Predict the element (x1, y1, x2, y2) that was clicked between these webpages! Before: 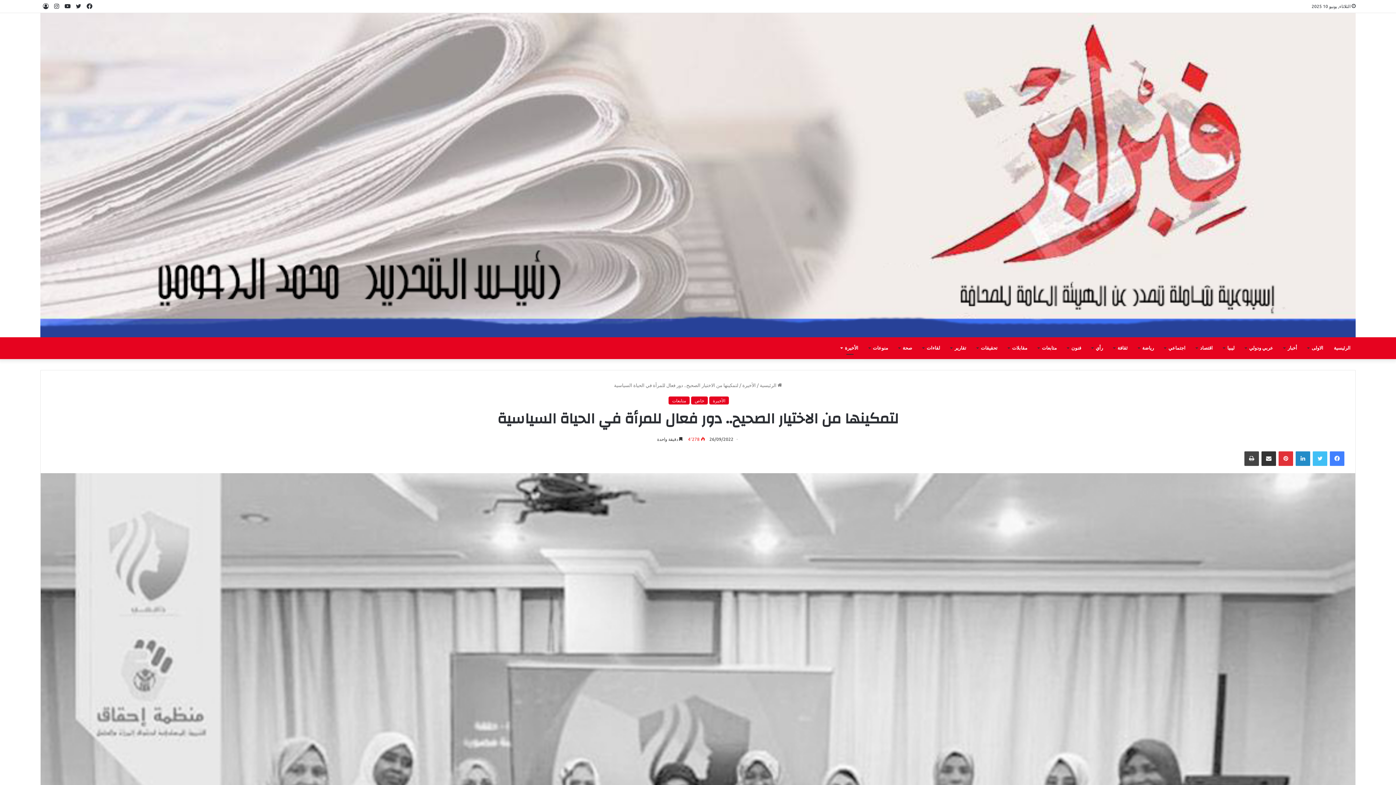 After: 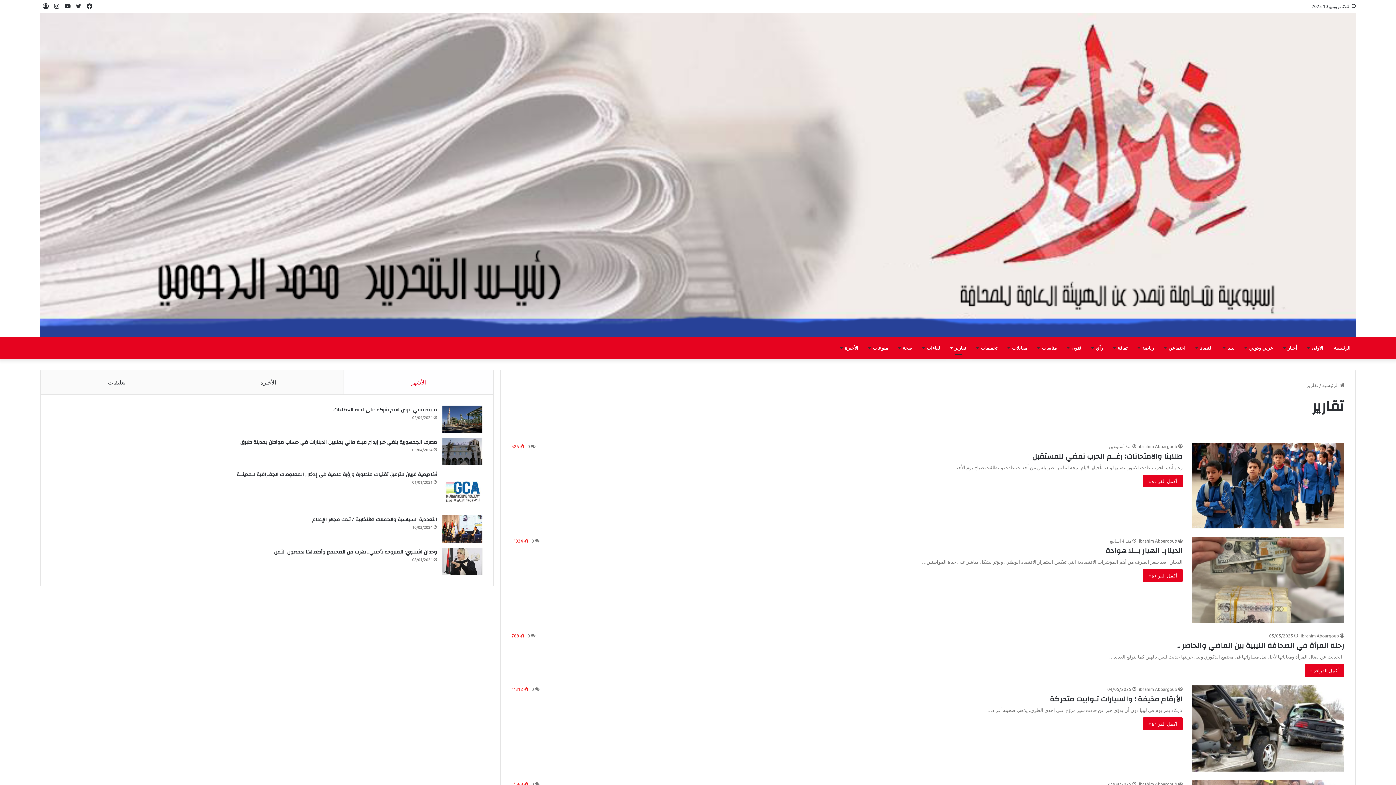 Action: bbox: (945, 337, 972, 359) label: تقارير